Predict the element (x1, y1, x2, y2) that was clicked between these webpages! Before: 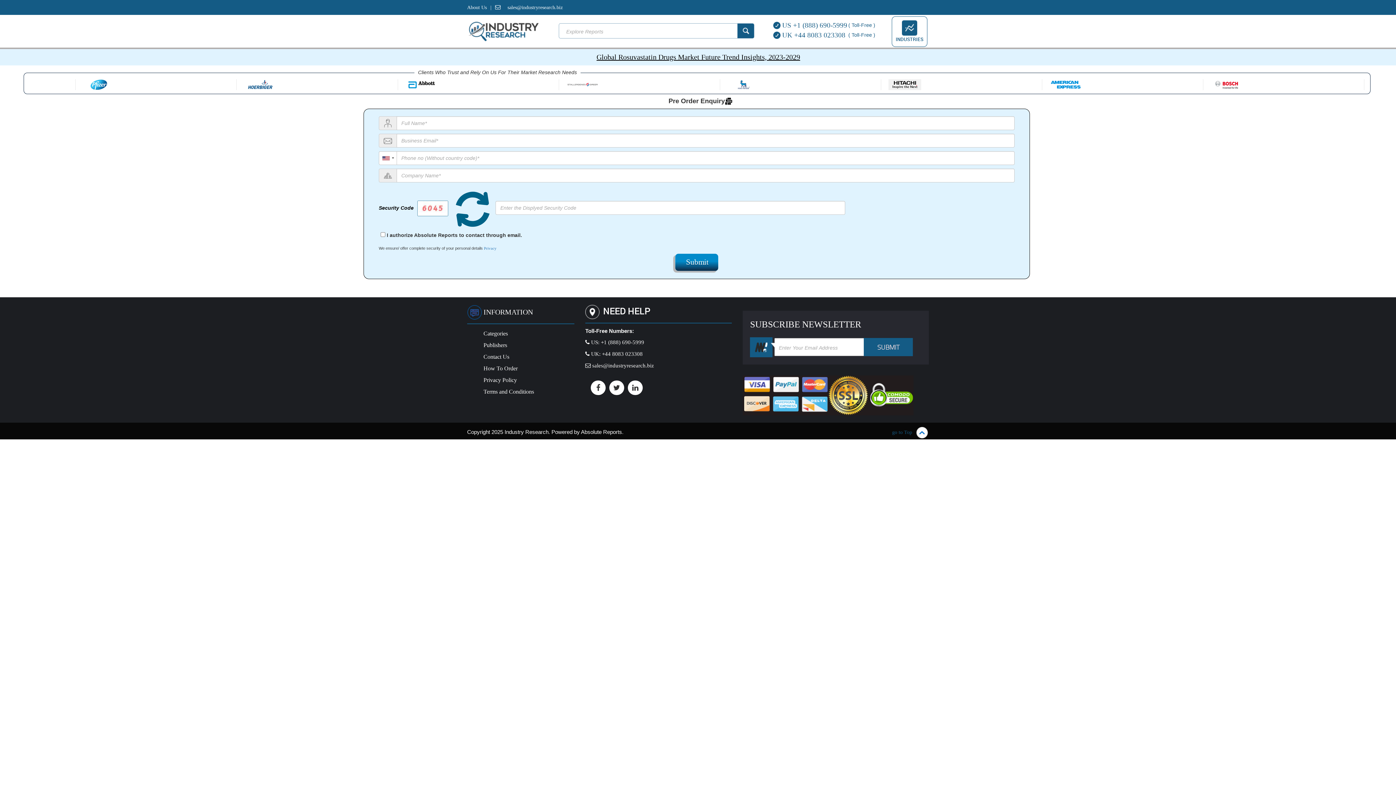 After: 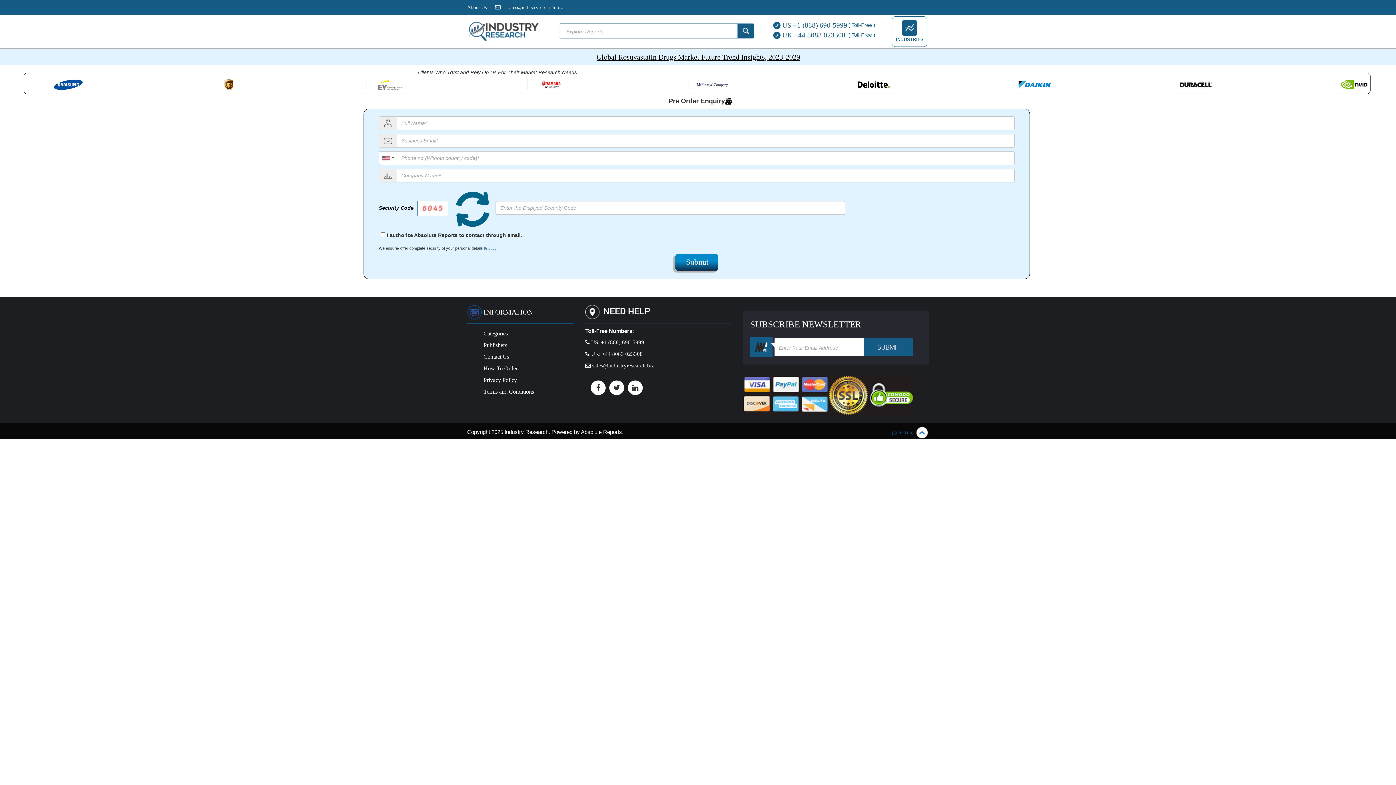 Action: bbox: (495, 4, 502, 10)